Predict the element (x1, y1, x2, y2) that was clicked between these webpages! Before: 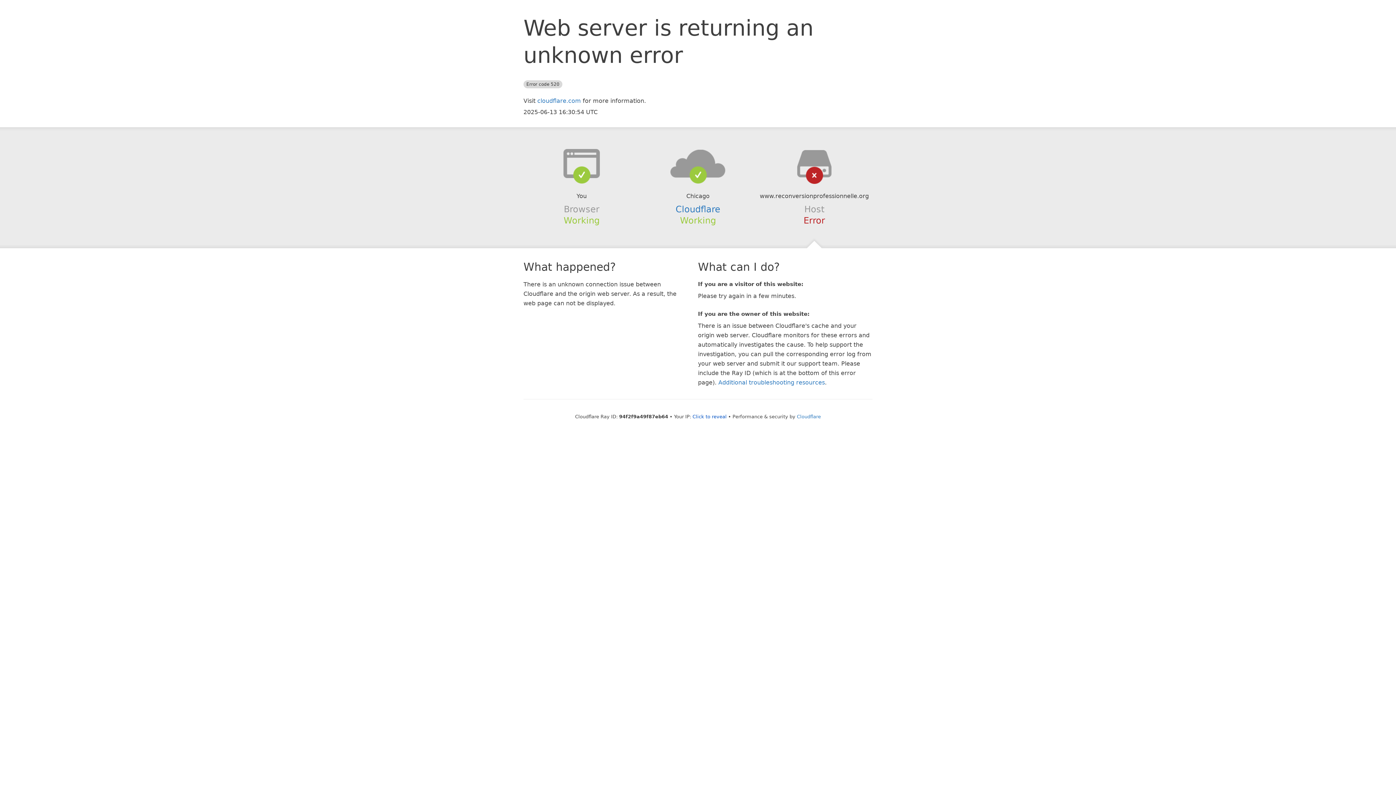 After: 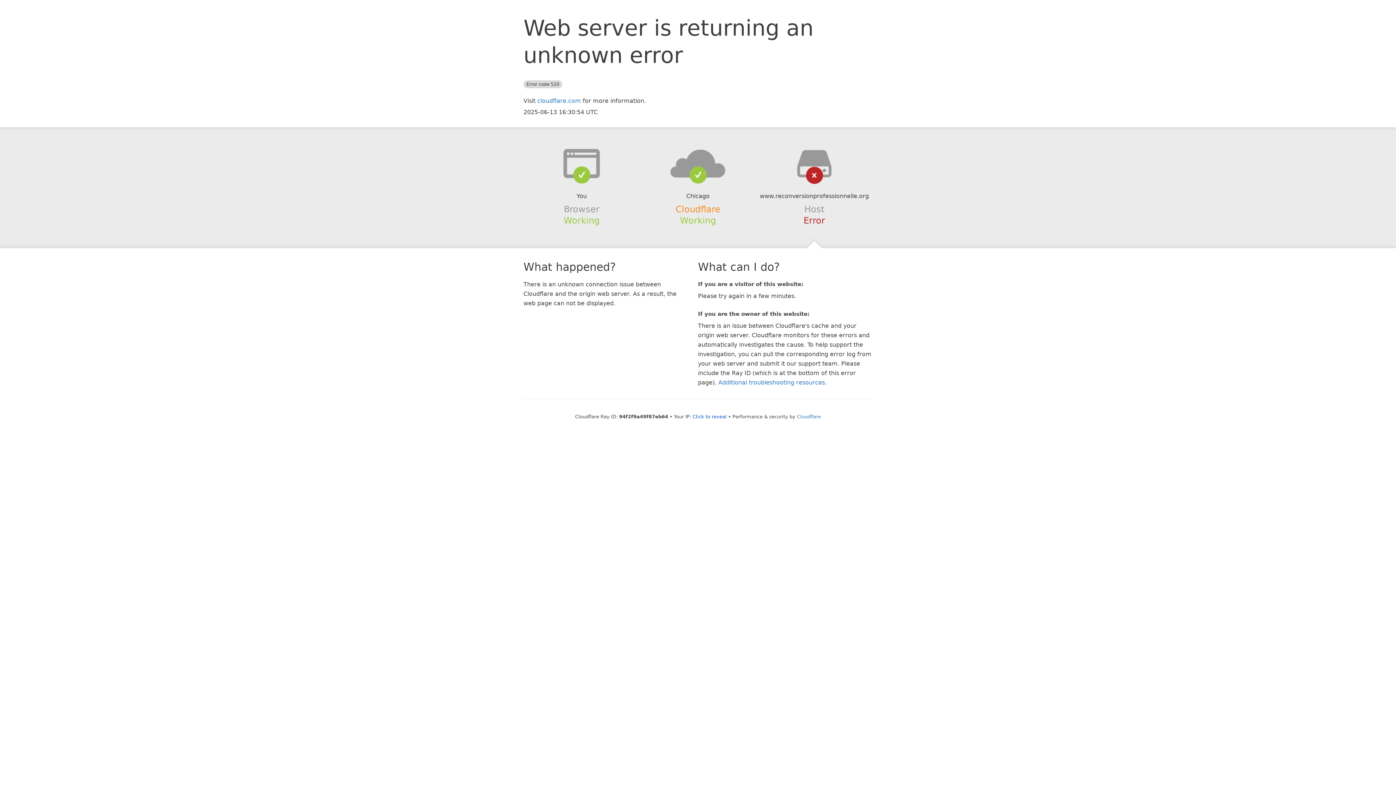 Action: label: Cloudflare bbox: (675, 204, 720, 214)